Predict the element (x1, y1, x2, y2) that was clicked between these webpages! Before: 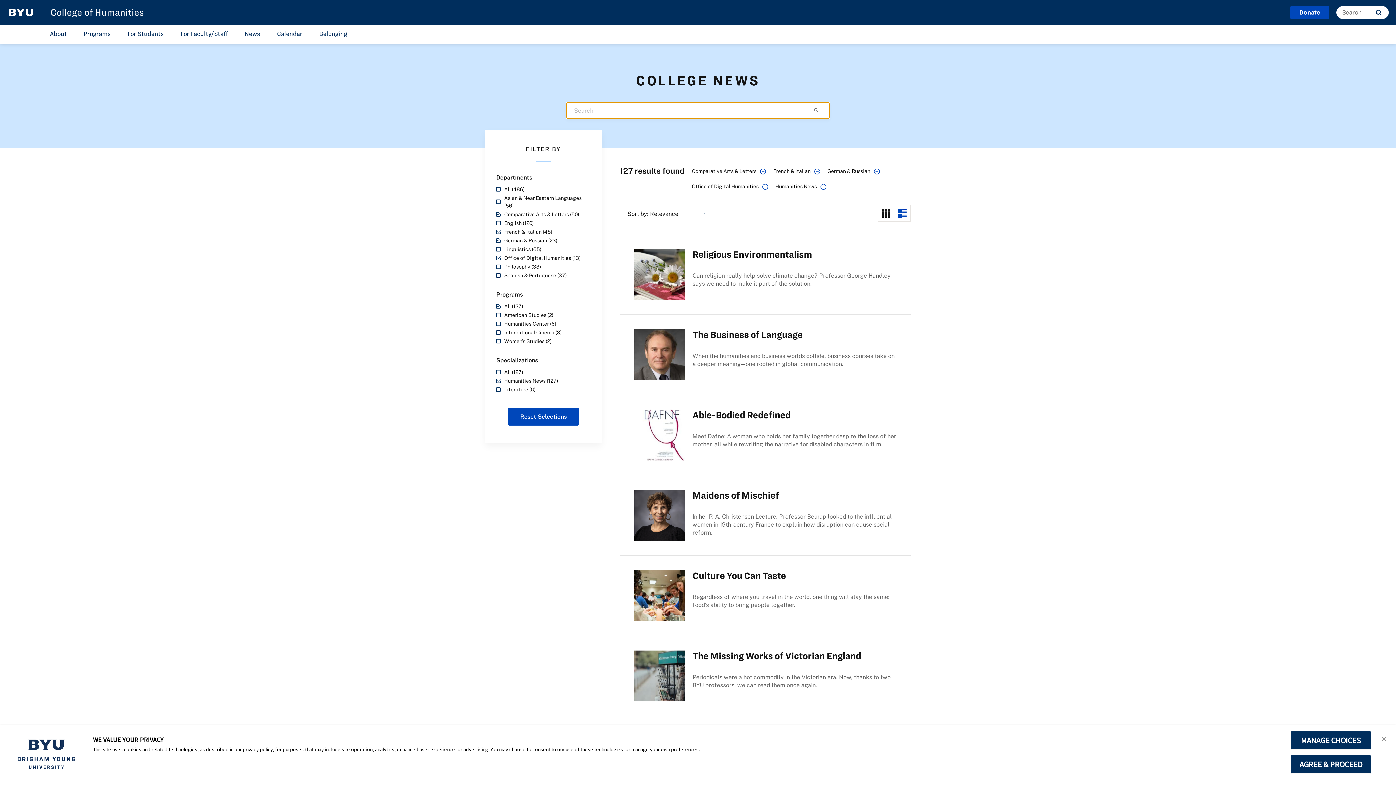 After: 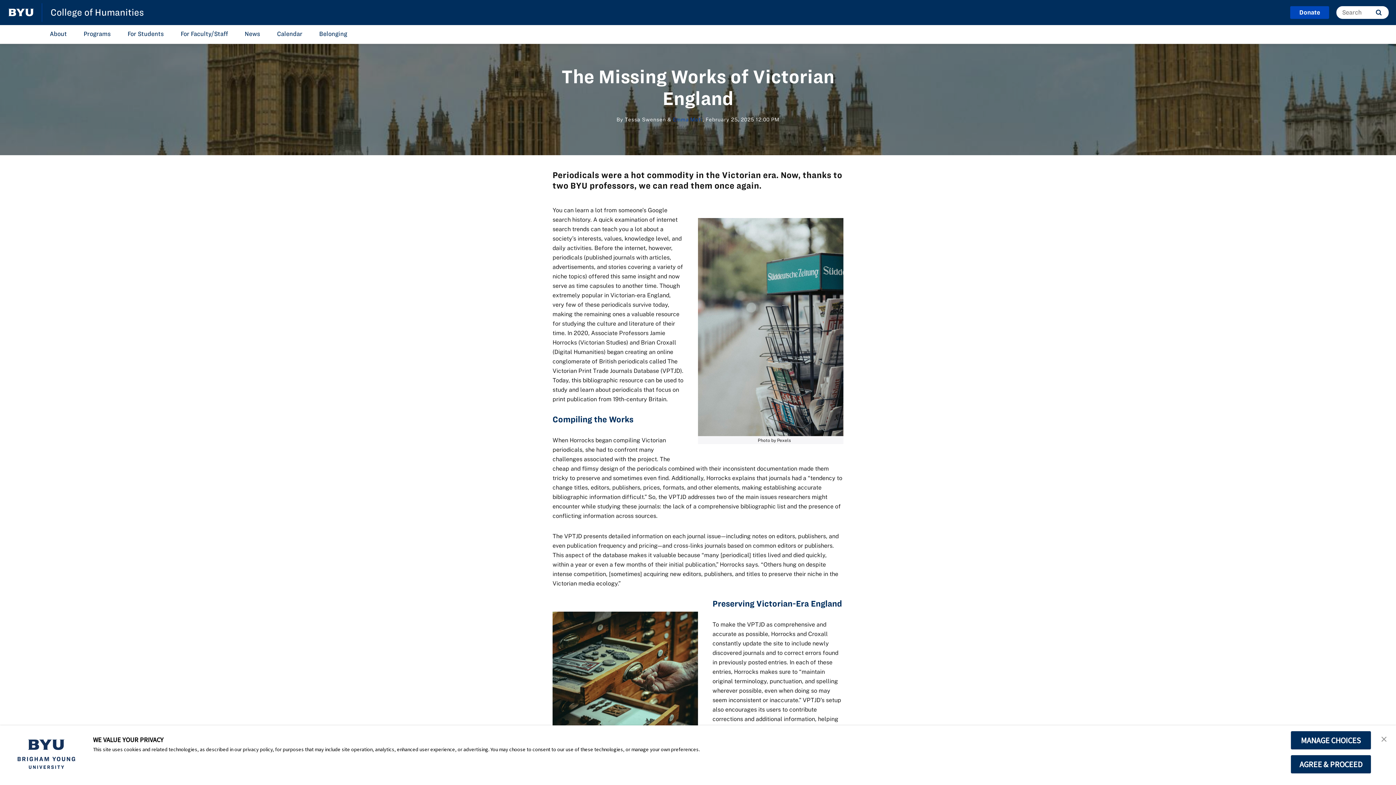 Action: bbox: (634, 673, 685, 678) label: The Missing Works of Victorian England